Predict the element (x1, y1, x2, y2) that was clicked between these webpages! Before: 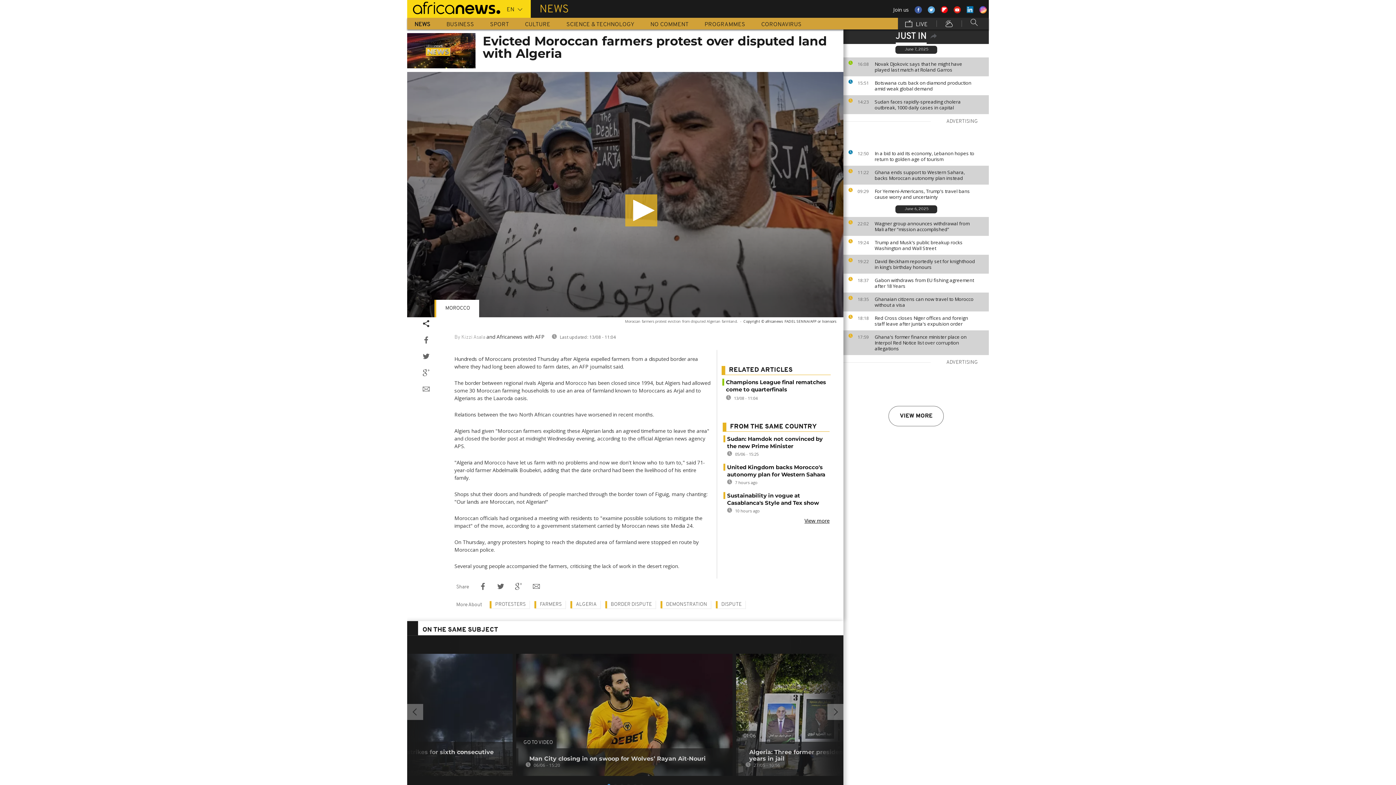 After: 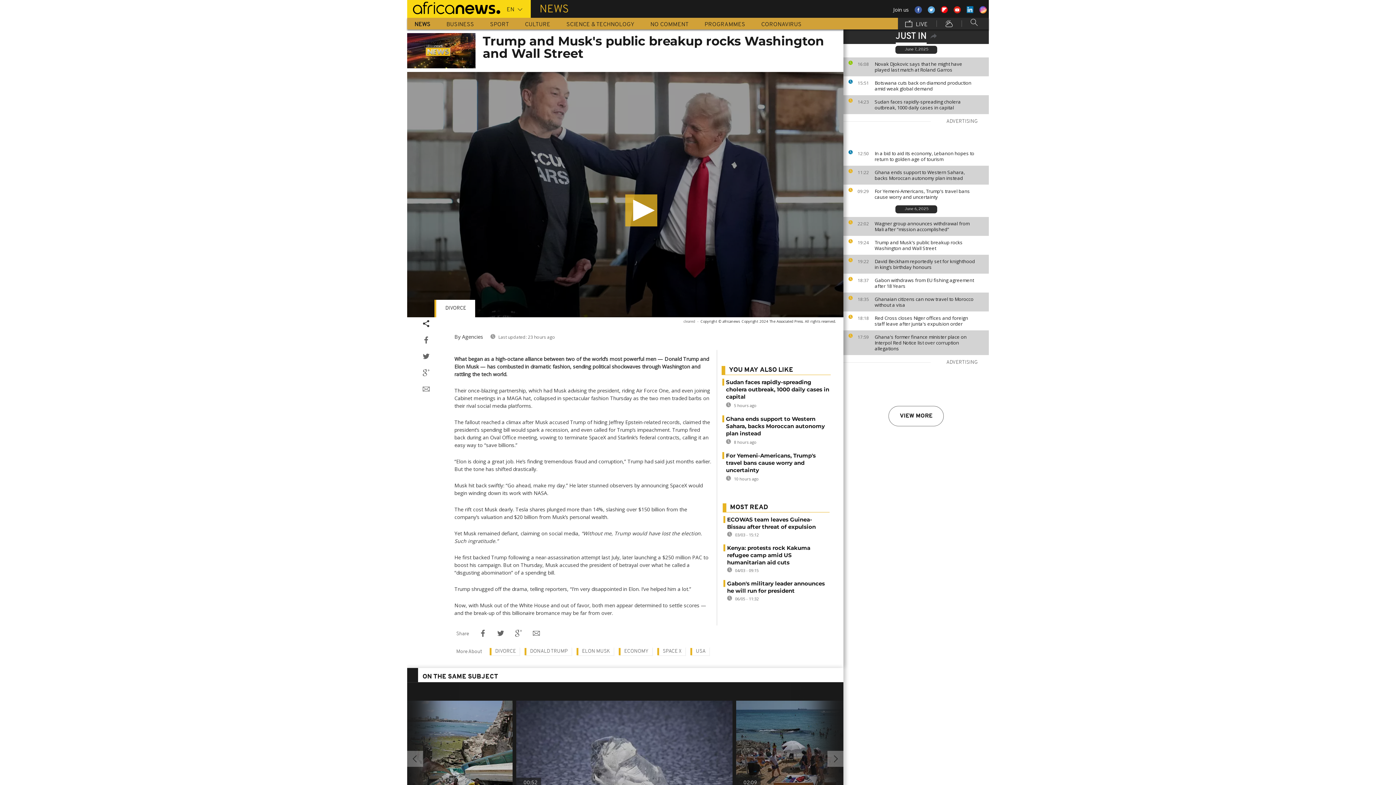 Action: bbox: (874, 239, 985, 251) label: Trump and Musk's public breakup rocks Washington and Wall Street